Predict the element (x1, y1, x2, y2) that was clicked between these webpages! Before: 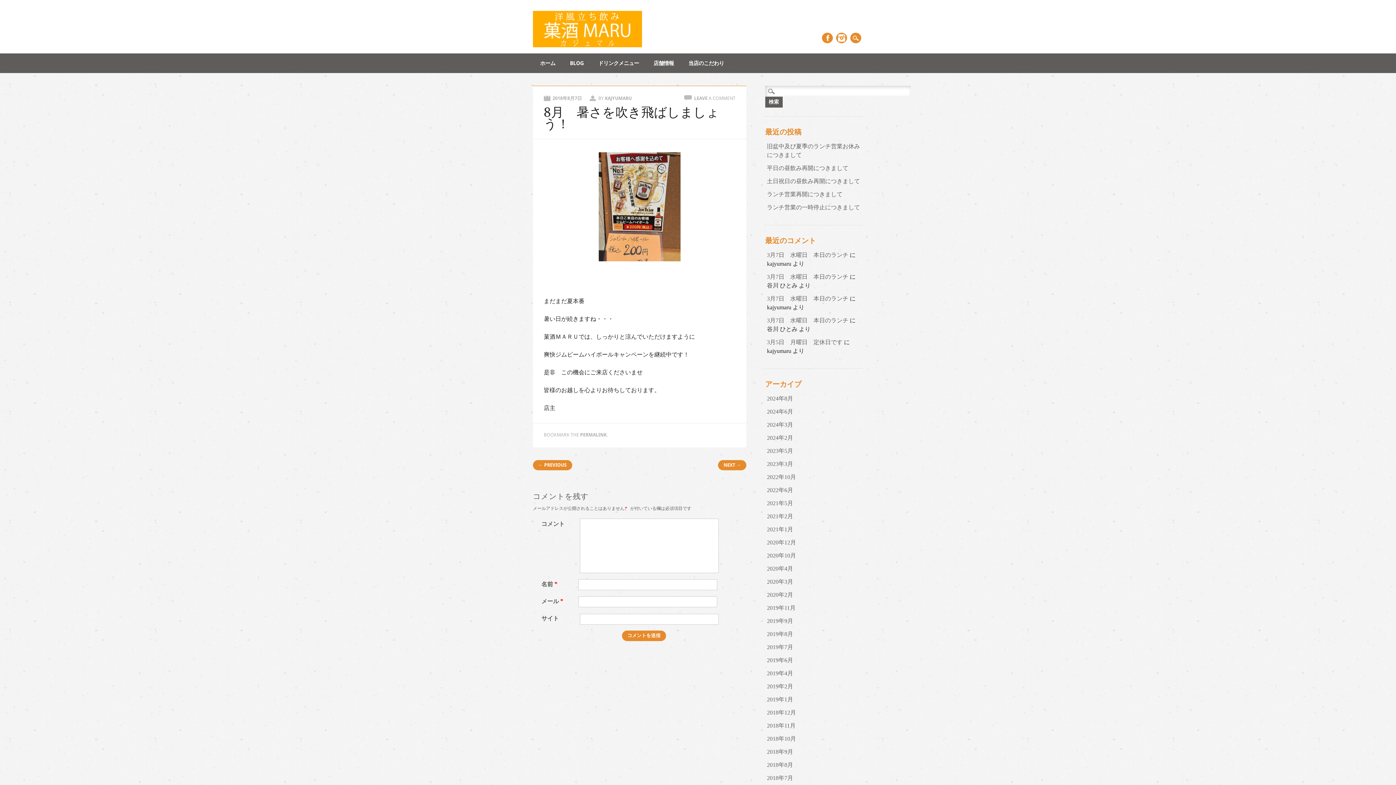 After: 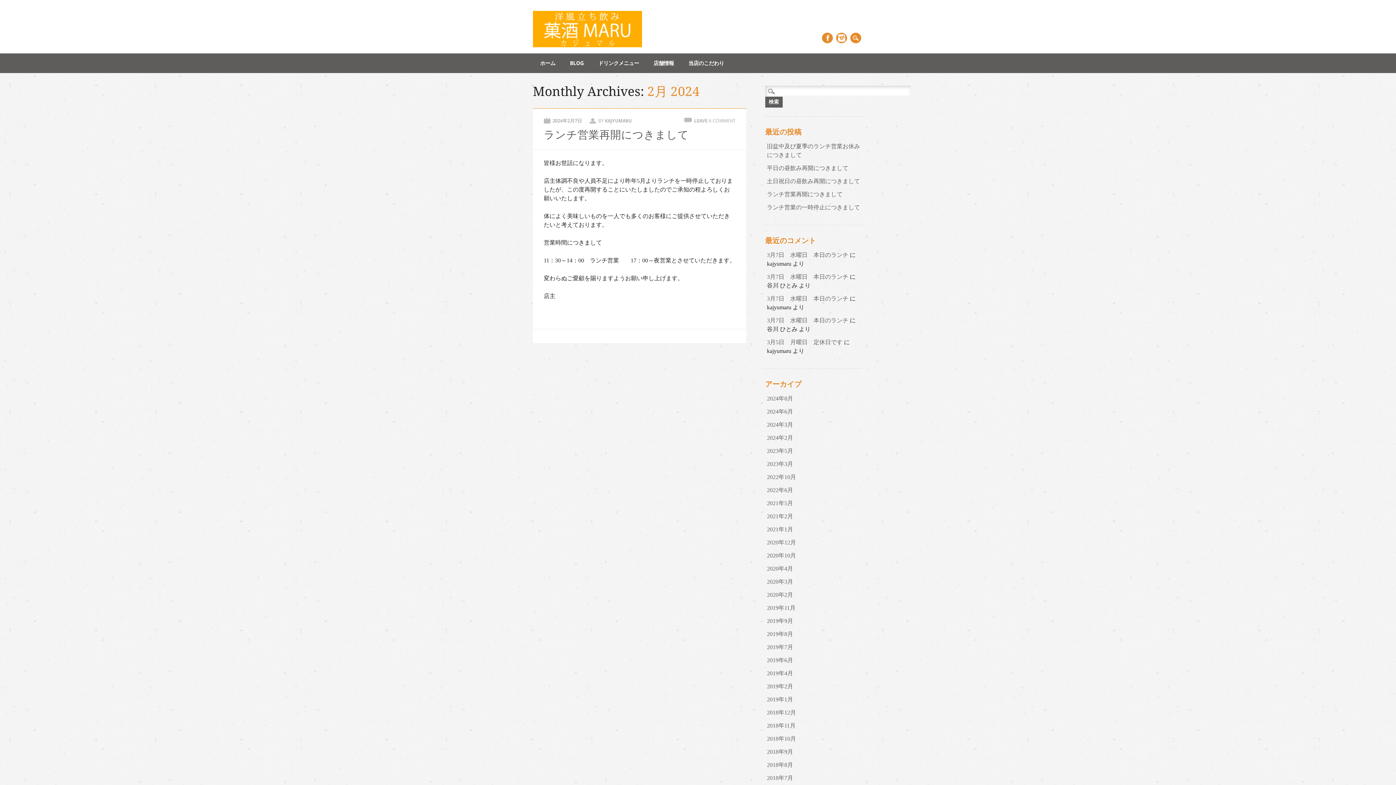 Action: label: 2024年2月 bbox: (767, 434, 793, 441)